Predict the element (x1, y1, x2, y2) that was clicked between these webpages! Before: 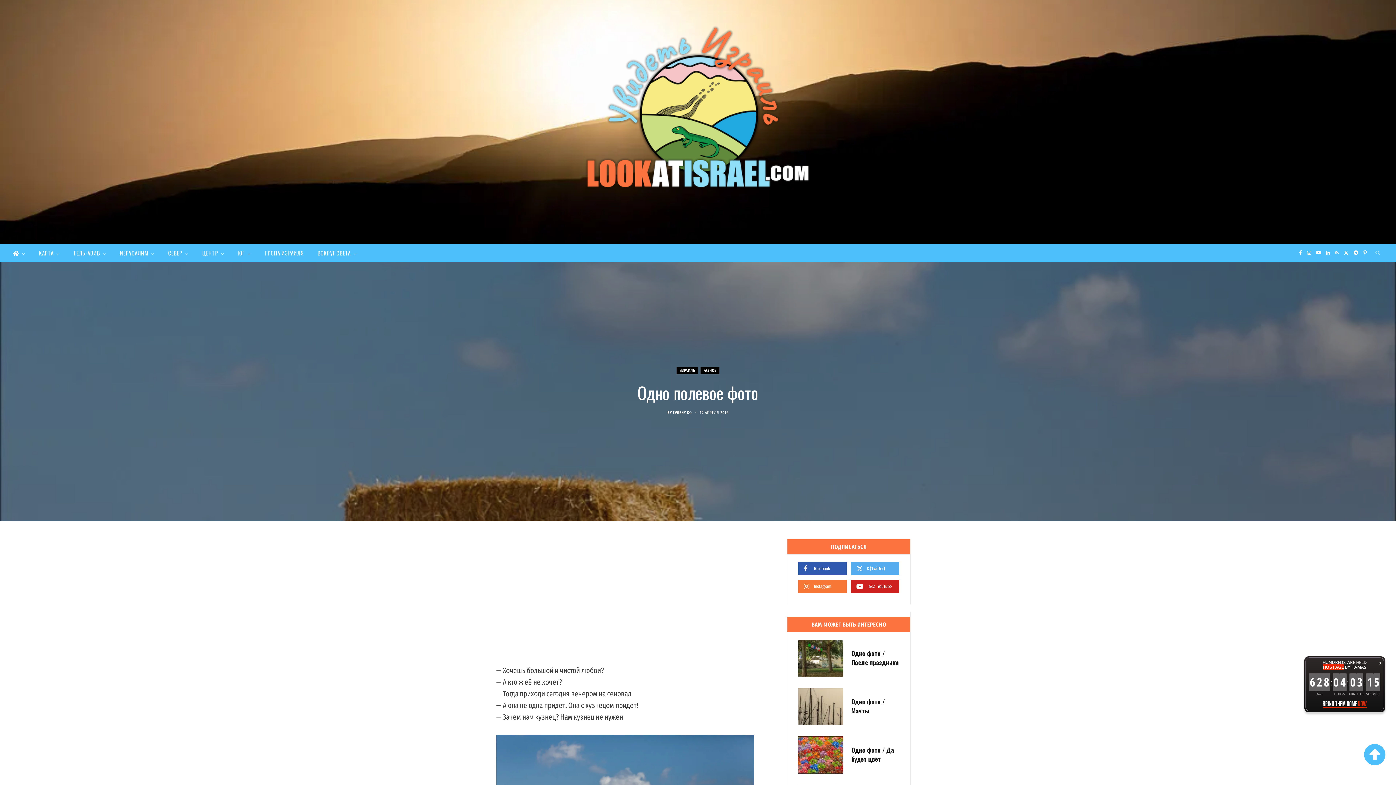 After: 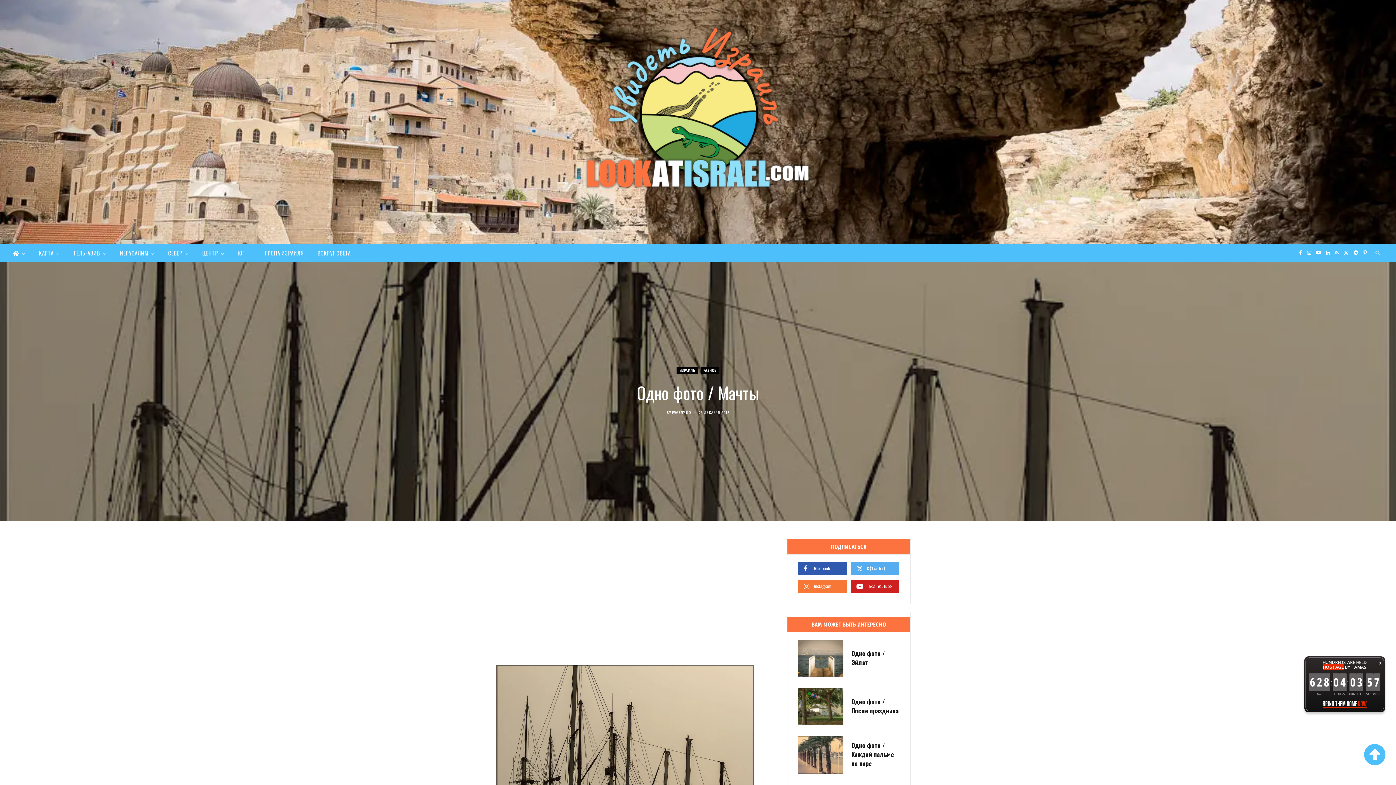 Action: bbox: (798, 688, 843, 725)